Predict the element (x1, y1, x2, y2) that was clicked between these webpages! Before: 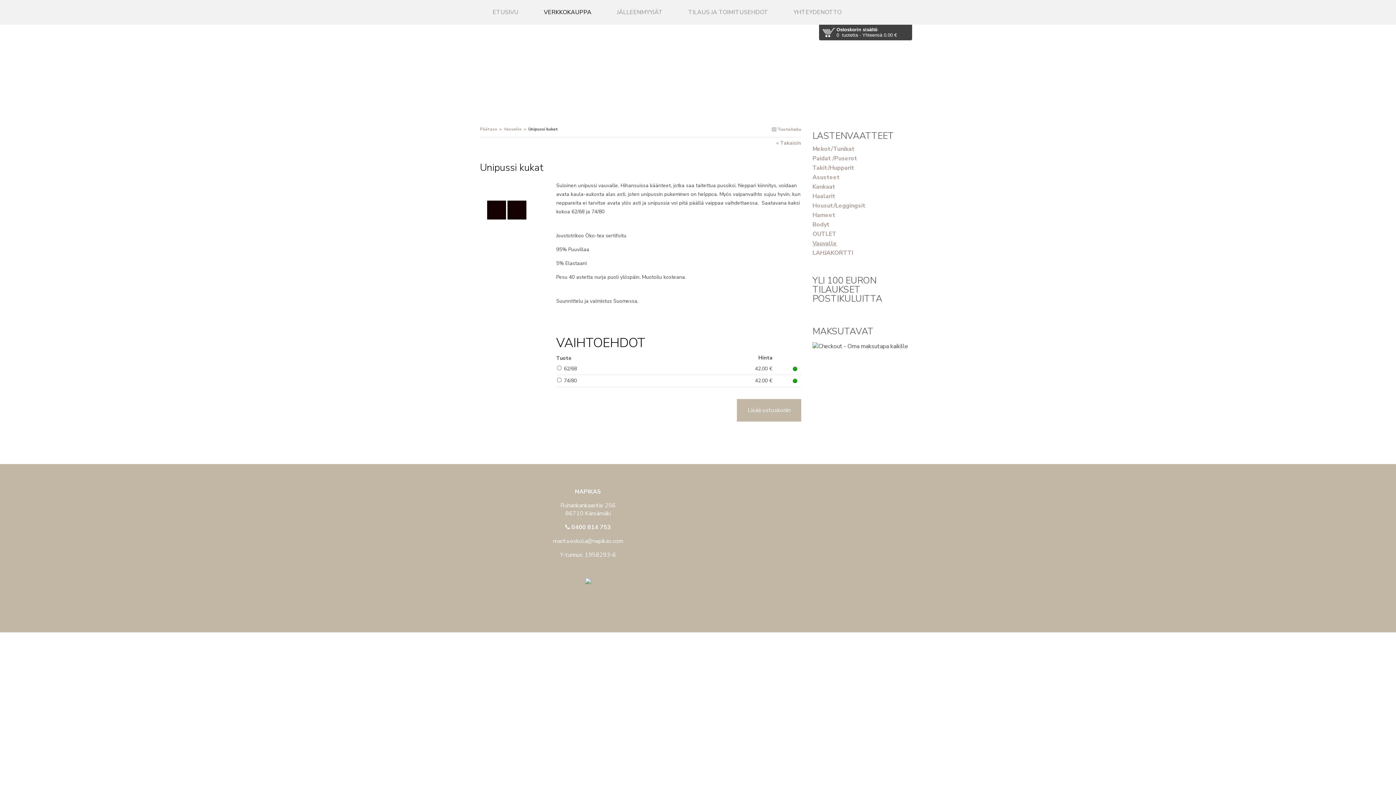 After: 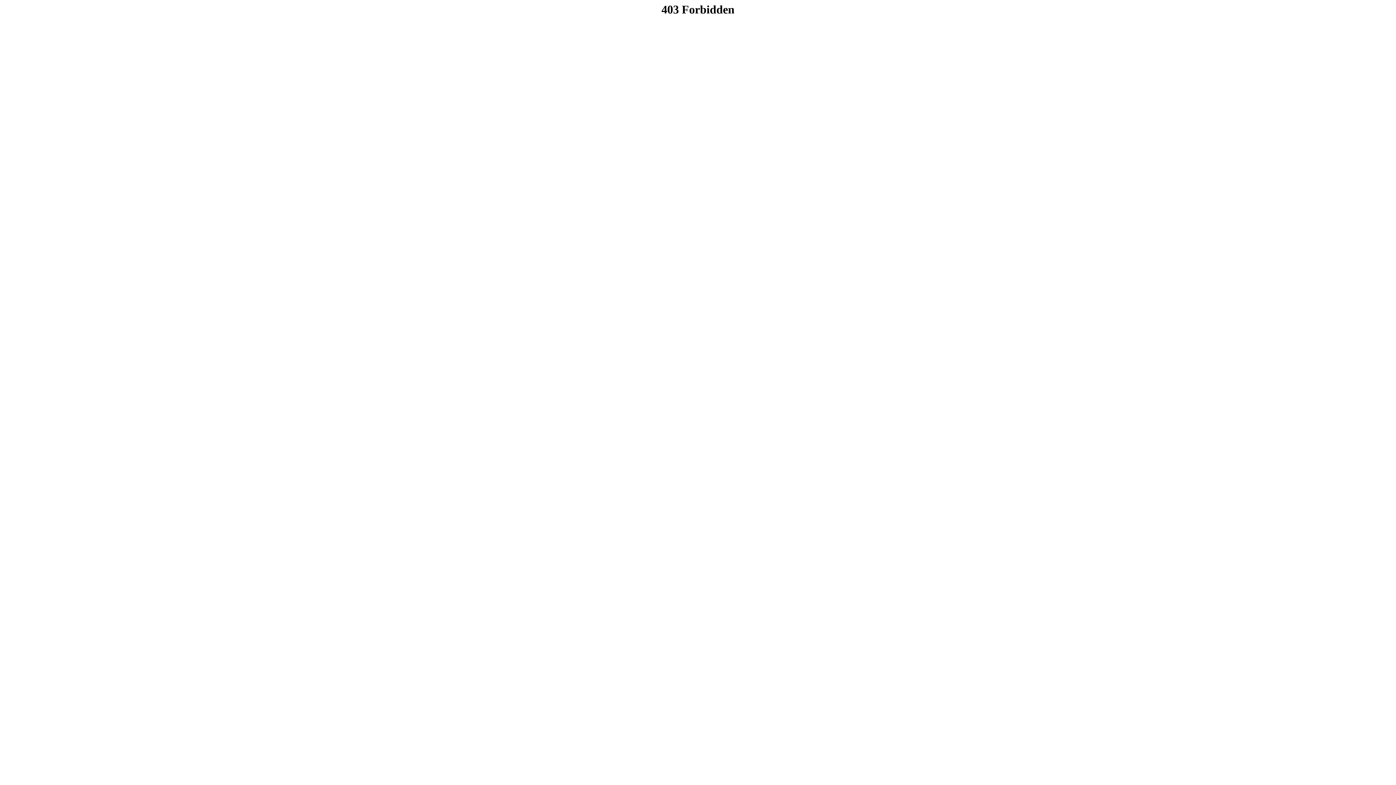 Action: bbox: (604, 0, 675, 24) label: JÄLLEENMYYJÄT